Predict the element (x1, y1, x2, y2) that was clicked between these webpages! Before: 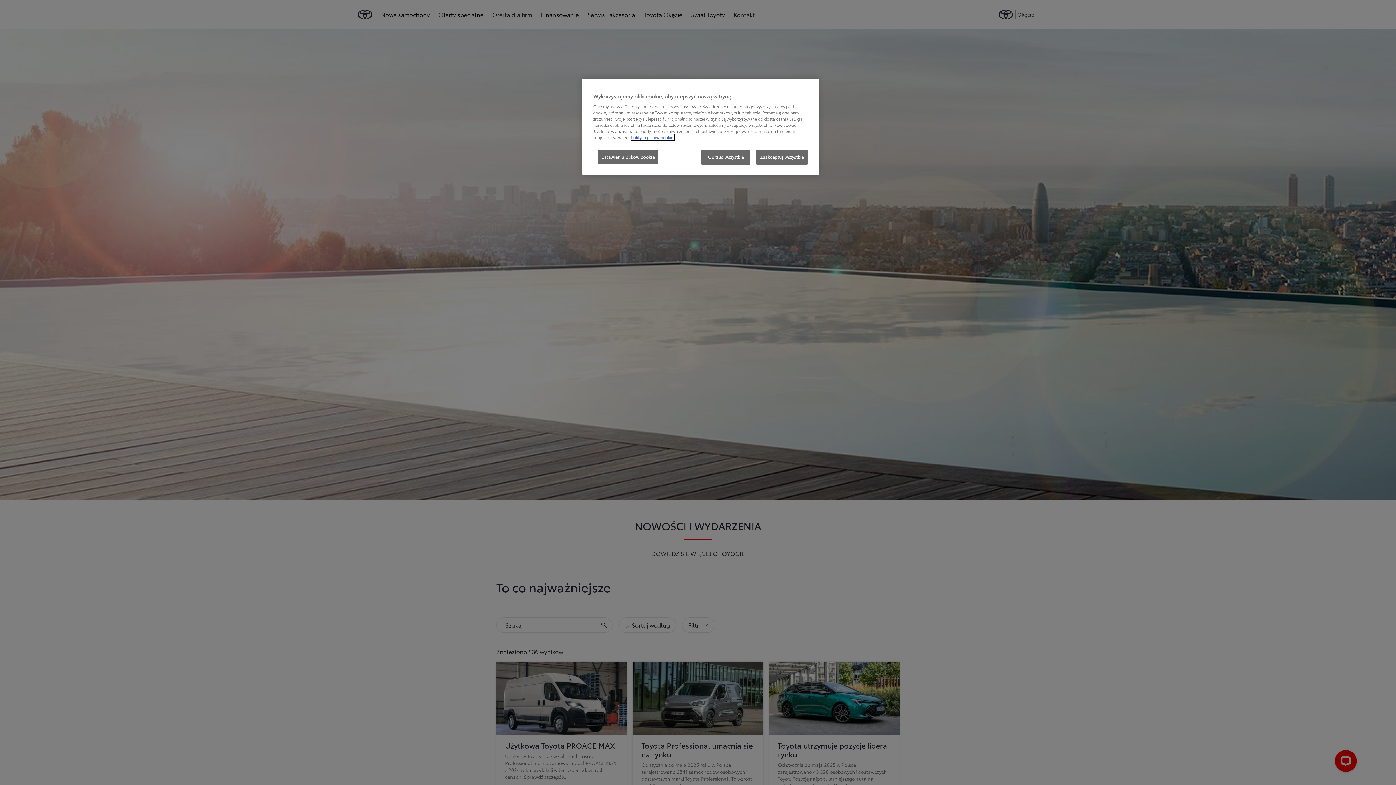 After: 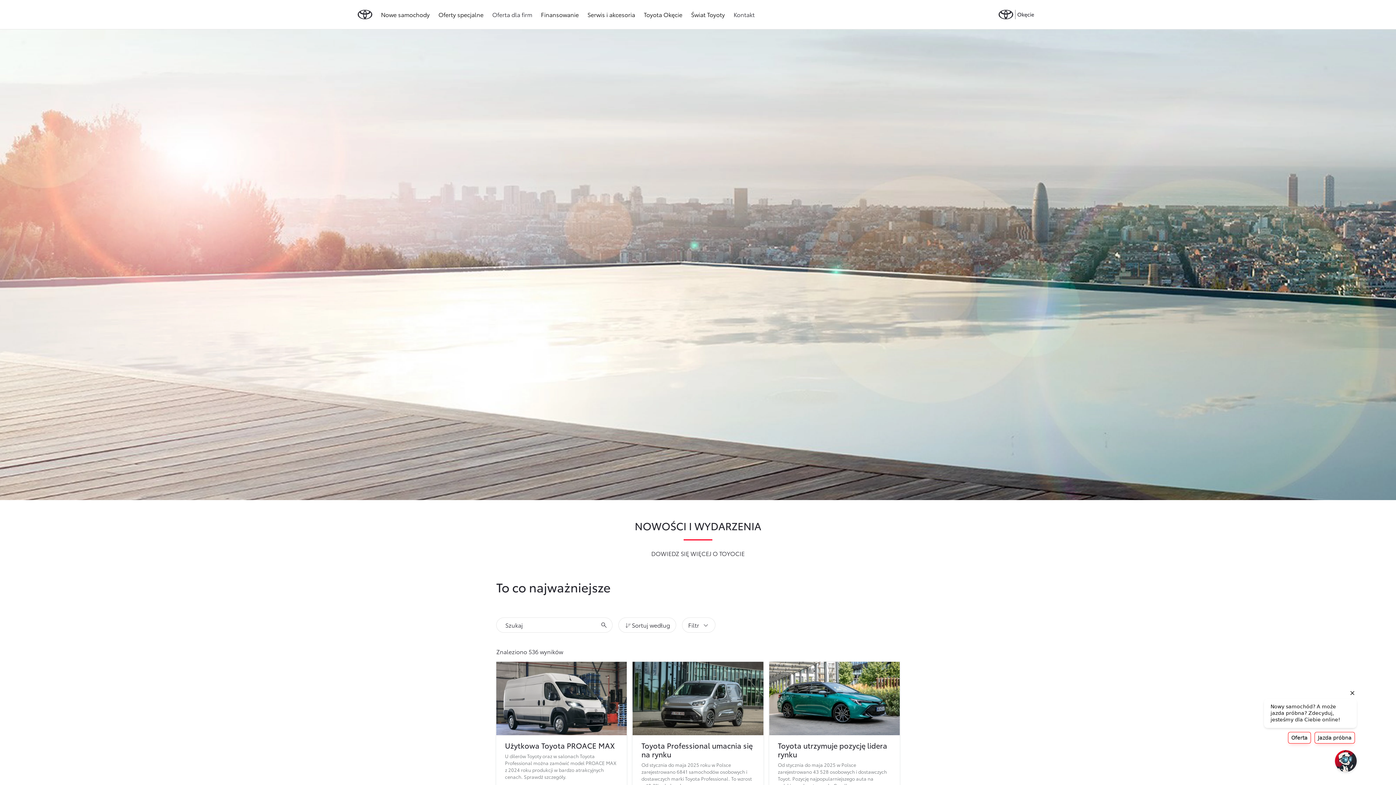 Action: bbox: (756, 149, 808, 164) label: Zaakceptuj wszystkie